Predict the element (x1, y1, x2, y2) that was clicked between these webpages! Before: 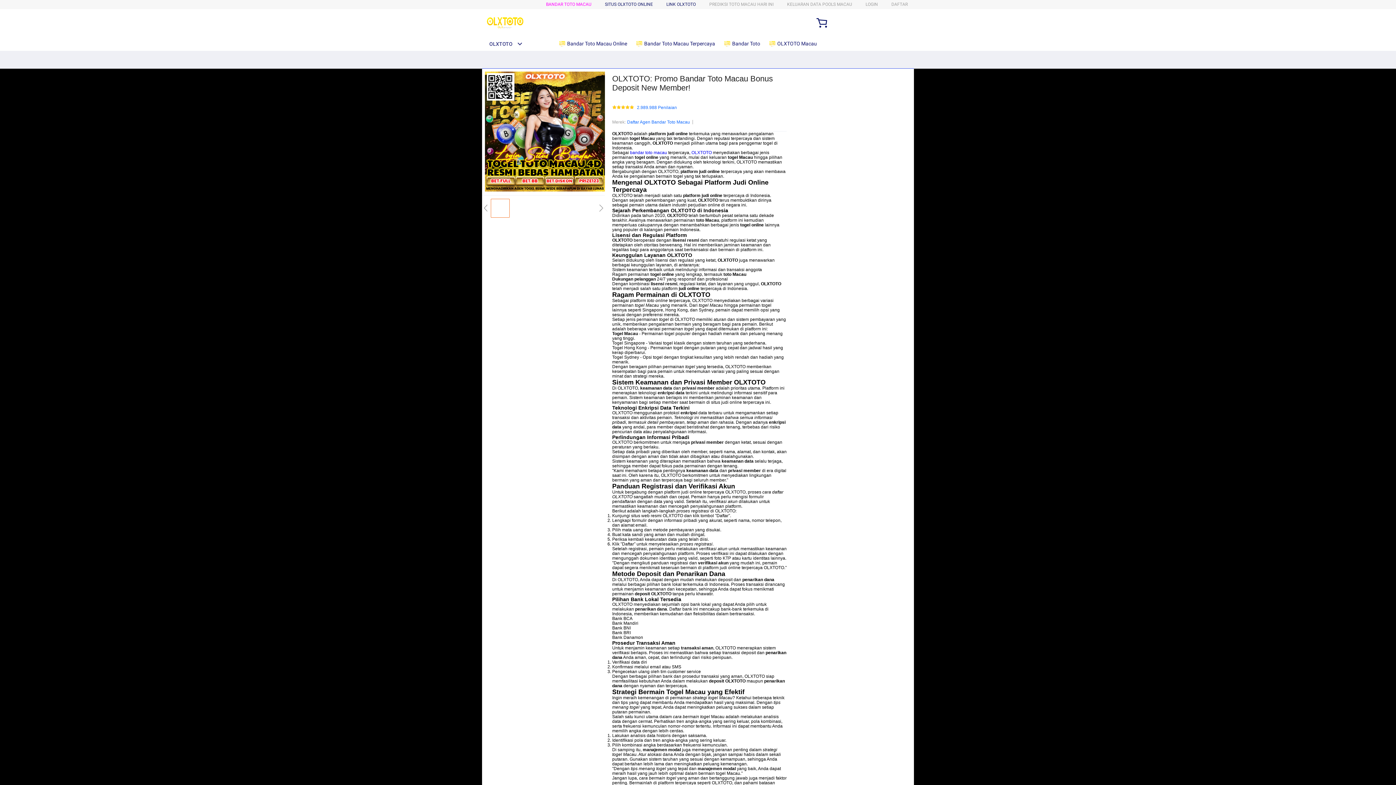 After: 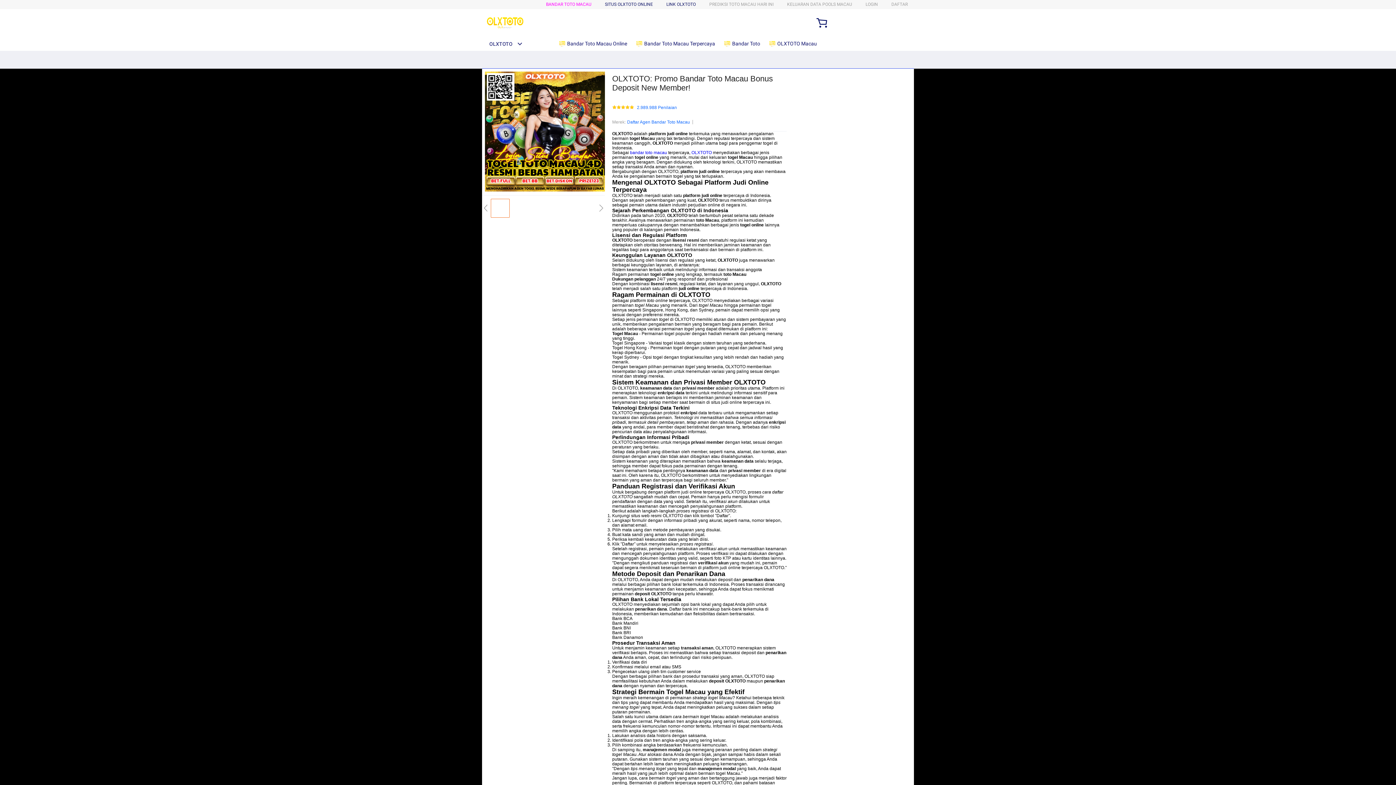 Action: bbox: (482, 41, 522, 46) label: OLXTOTO